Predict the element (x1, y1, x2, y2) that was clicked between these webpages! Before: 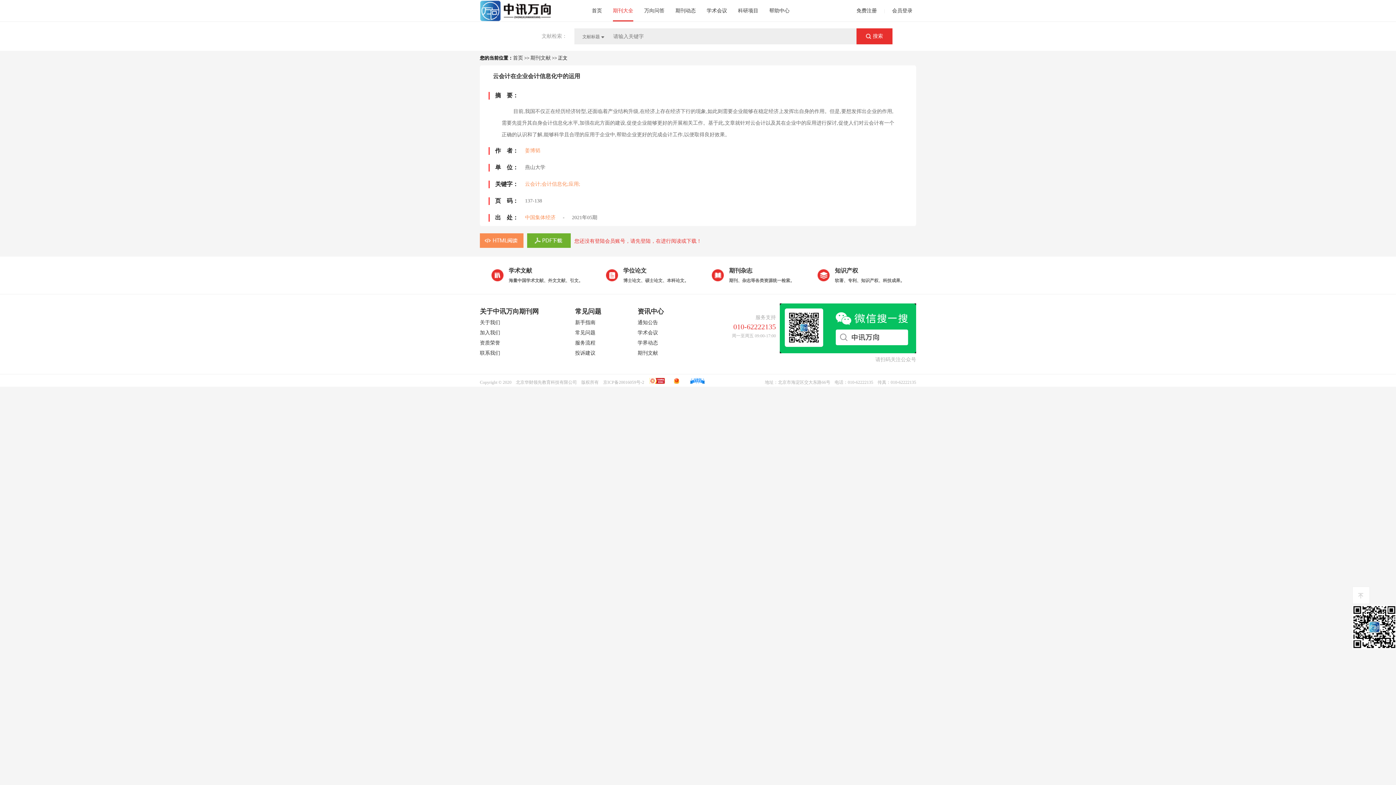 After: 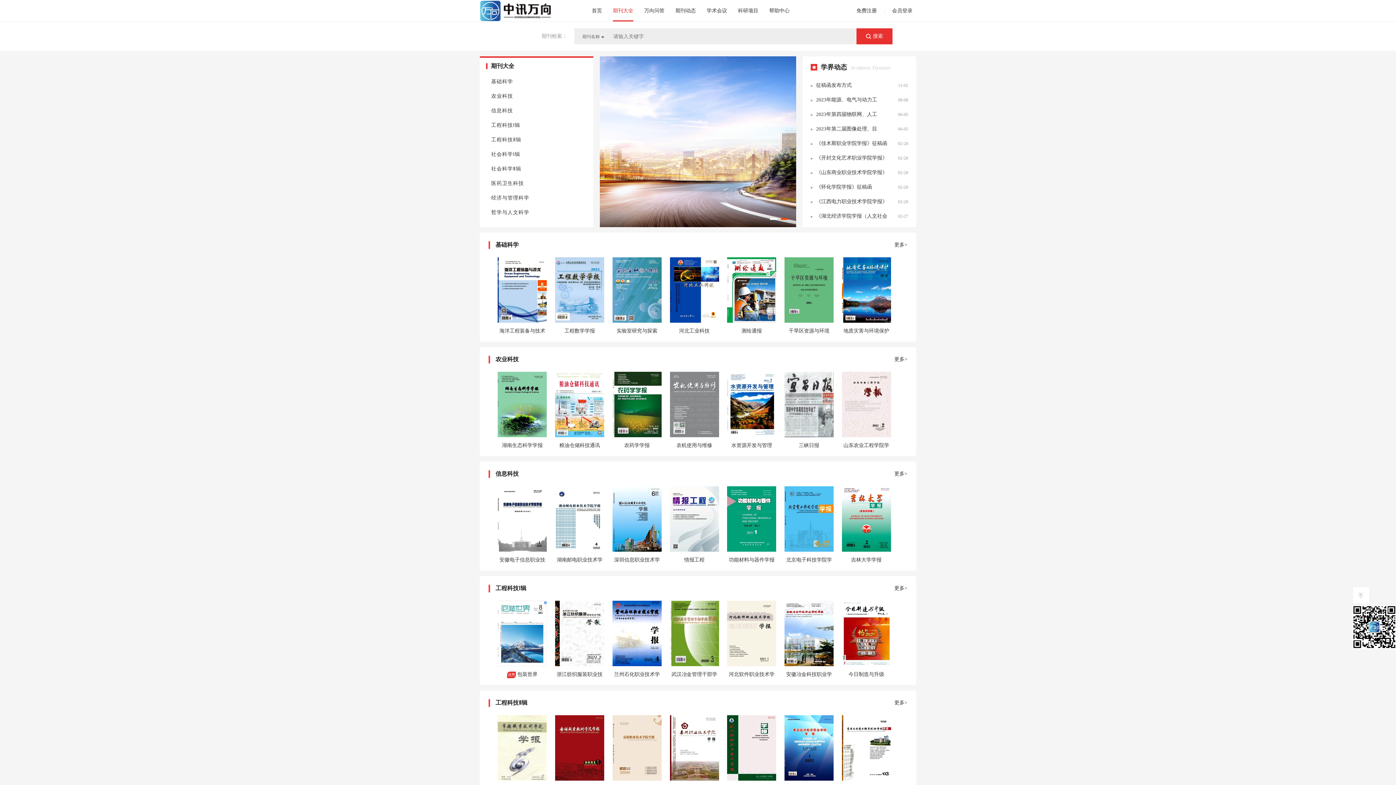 Action: label: 期刊大全 bbox: (607, 0, 638, 21)